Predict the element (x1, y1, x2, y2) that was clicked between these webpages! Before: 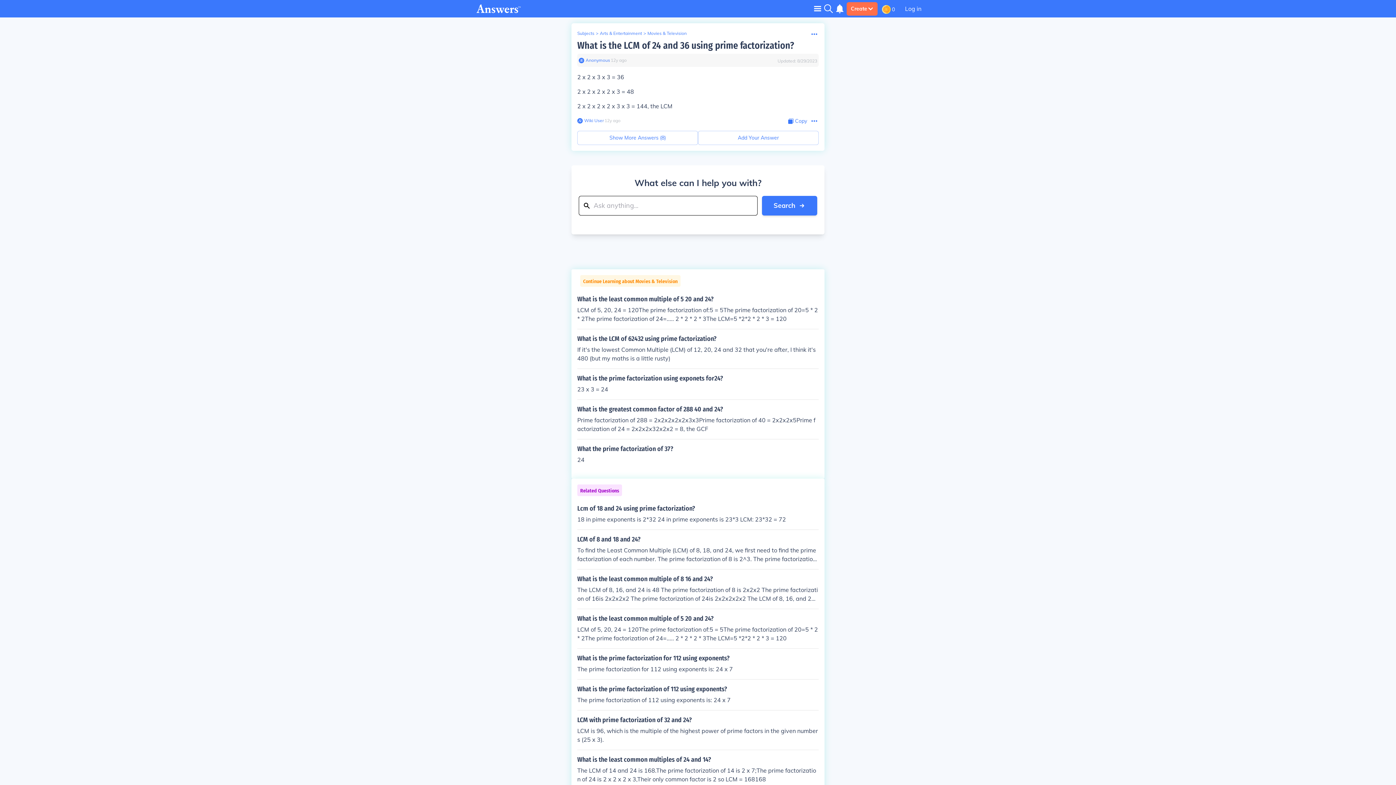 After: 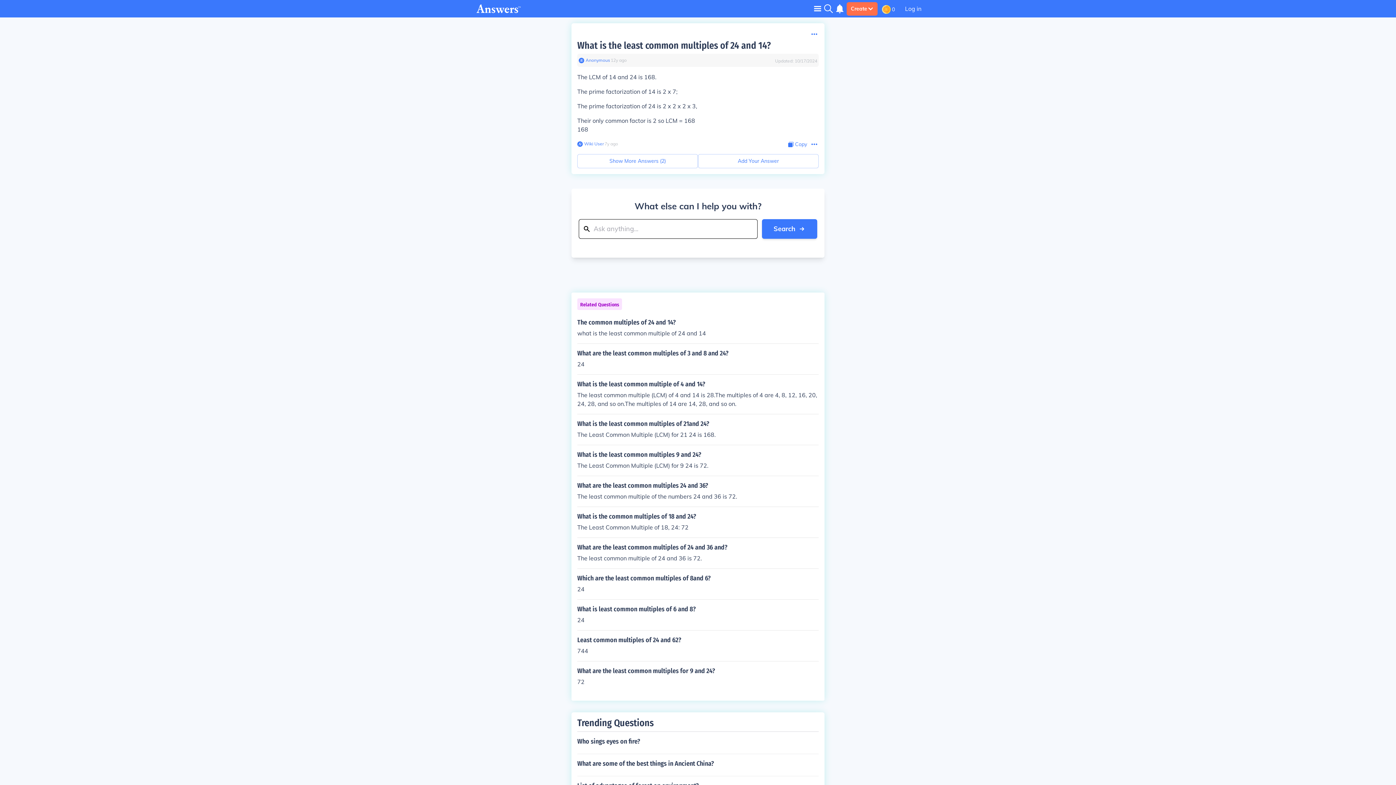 Action: label: What is the least common multiples of 24 and 14?

The LCM of 14 and 24 is 168.The prime factorization of 14 is 2 x 7;The prime factorization of 24 is 2 x 2 x 2 x 3,Their only common factor is 2 so LCM = 168168 bbox: (577, 756, 818, 784)